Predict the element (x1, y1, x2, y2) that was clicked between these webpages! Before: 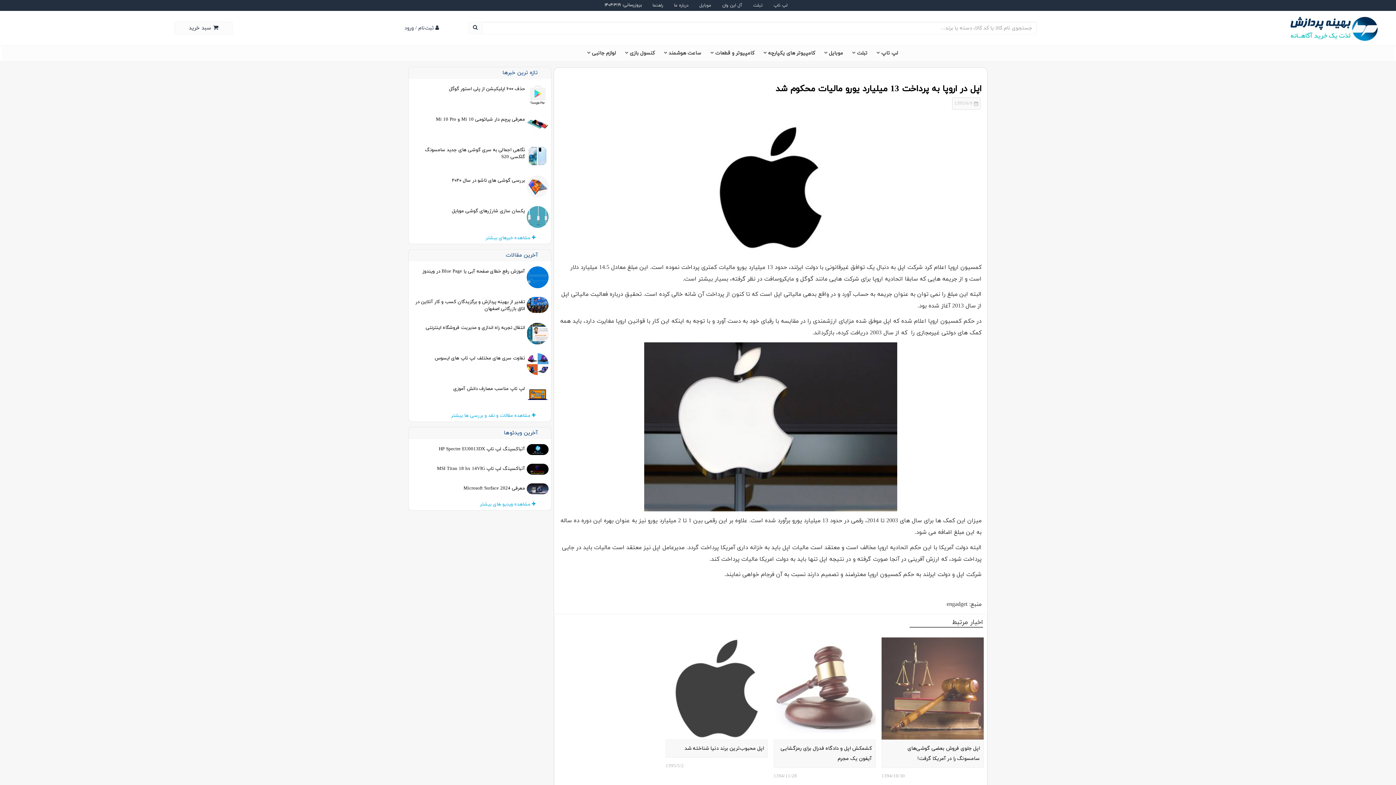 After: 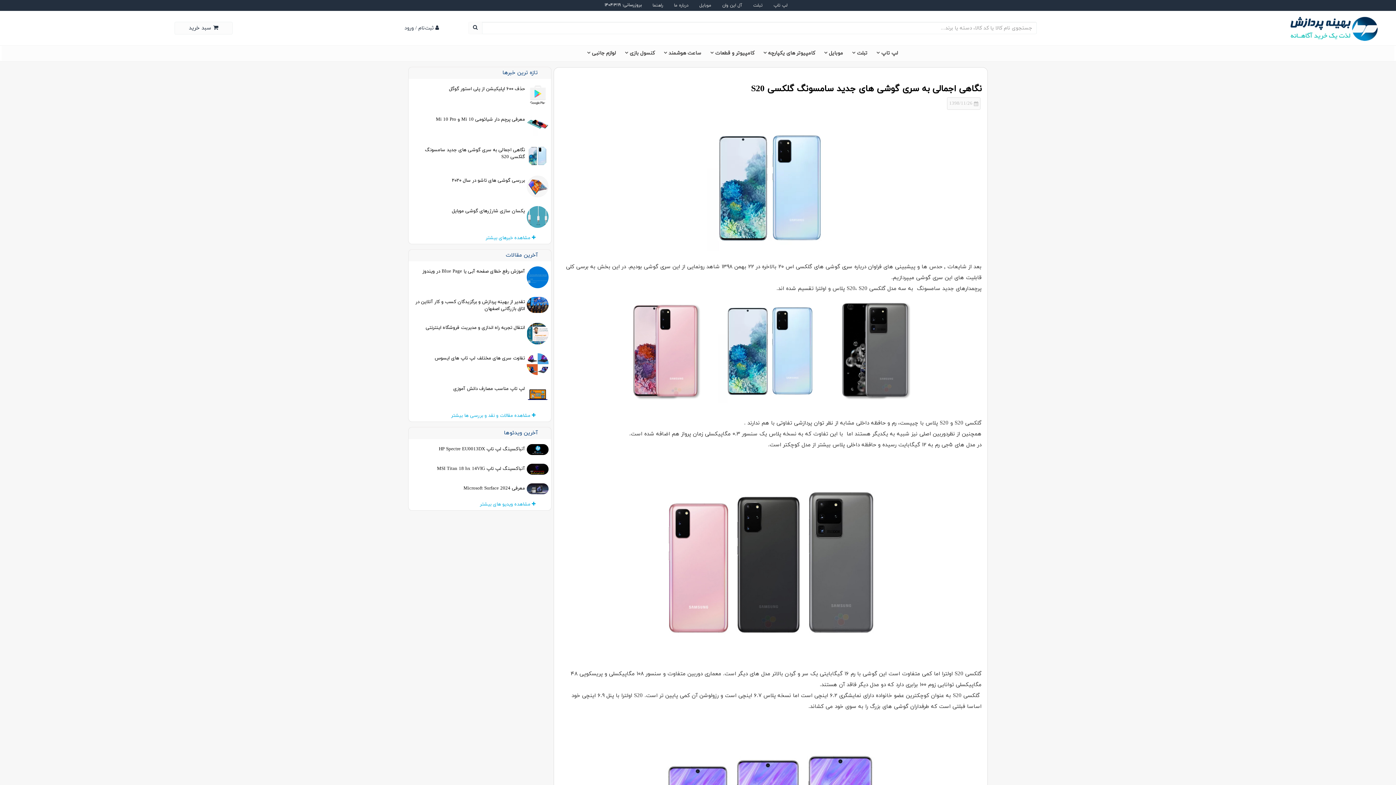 Action: label: نگاهی اجمالی به سری گوشی های جدید سامسونگ گلکسی S20 bbox: (411, 145, 550, 160)